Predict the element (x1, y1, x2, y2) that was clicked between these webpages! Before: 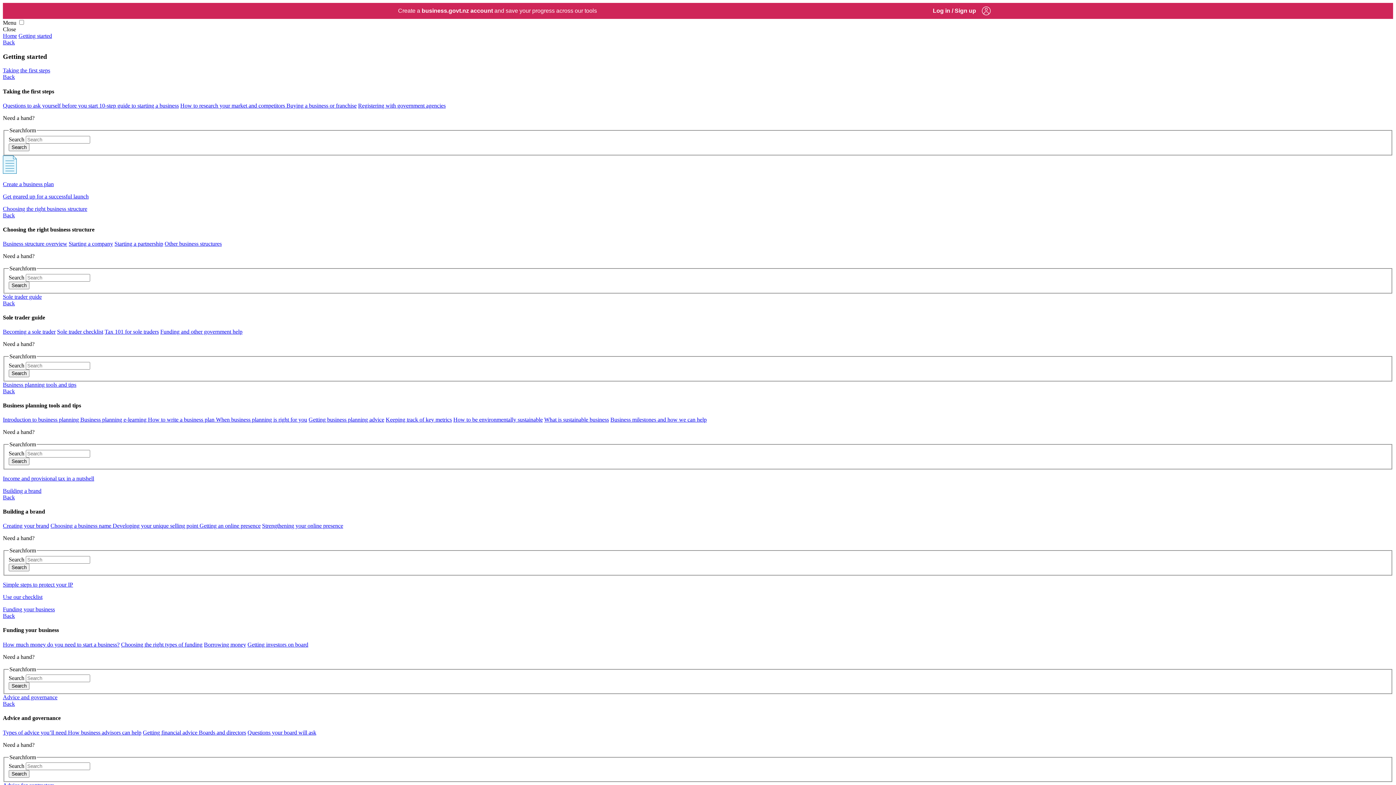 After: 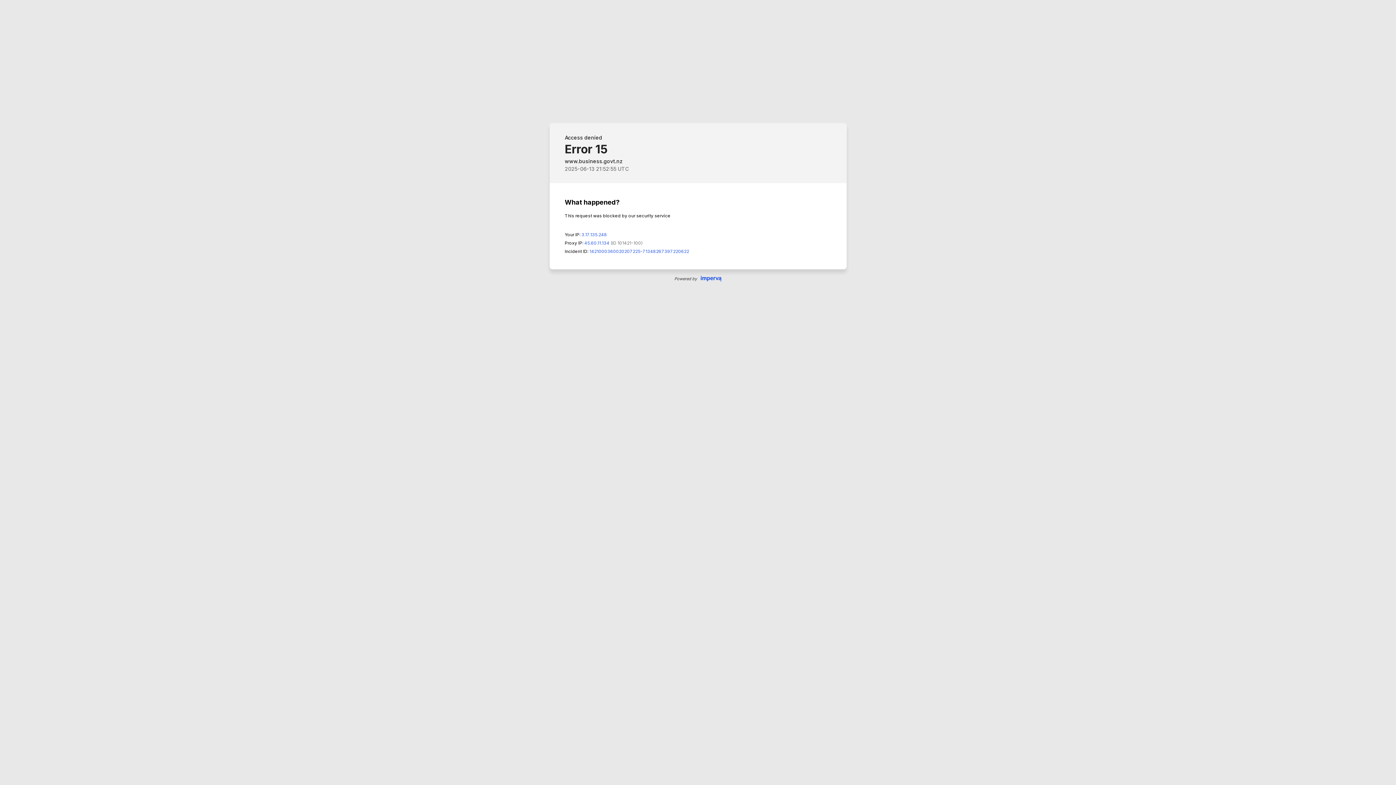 Action: label: Starting a company bbox: (68, 240, 113, 246)